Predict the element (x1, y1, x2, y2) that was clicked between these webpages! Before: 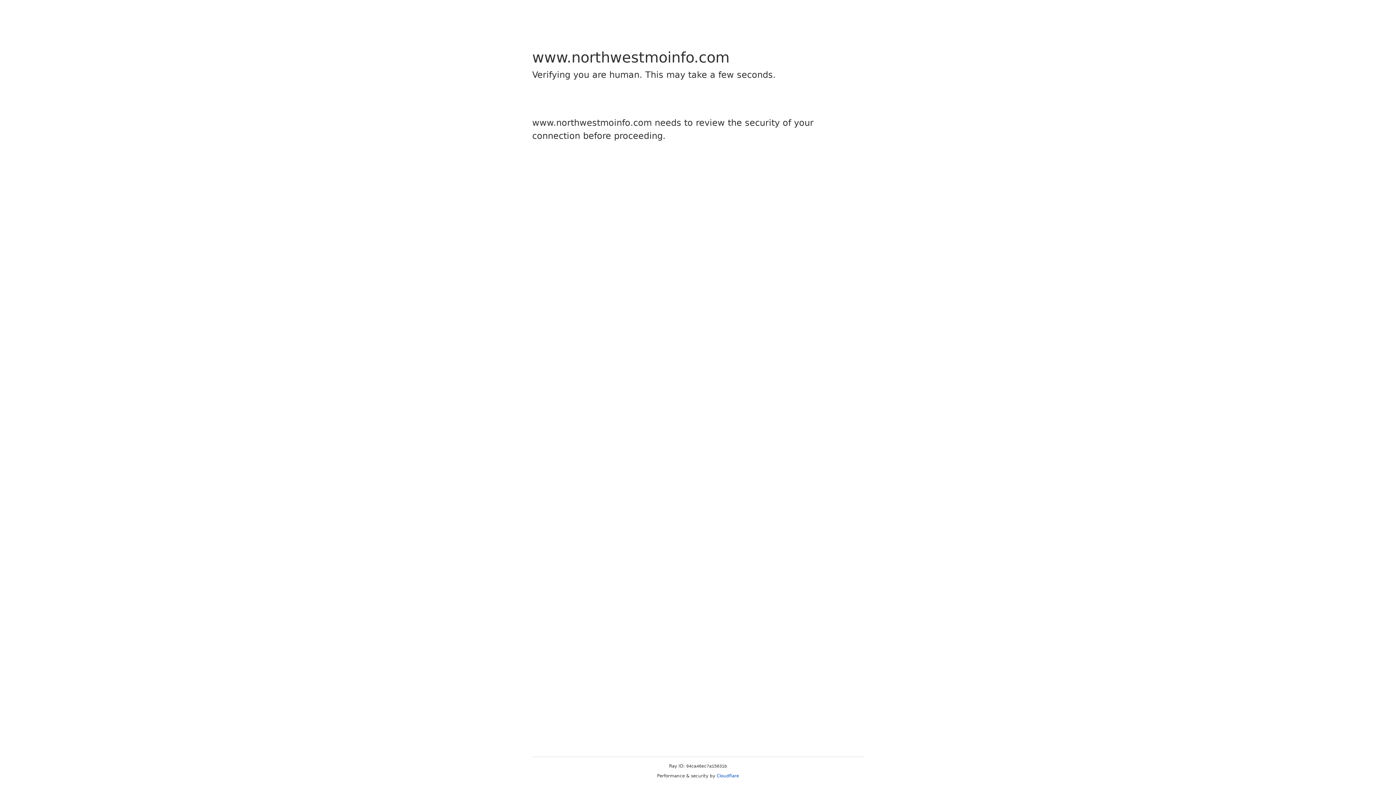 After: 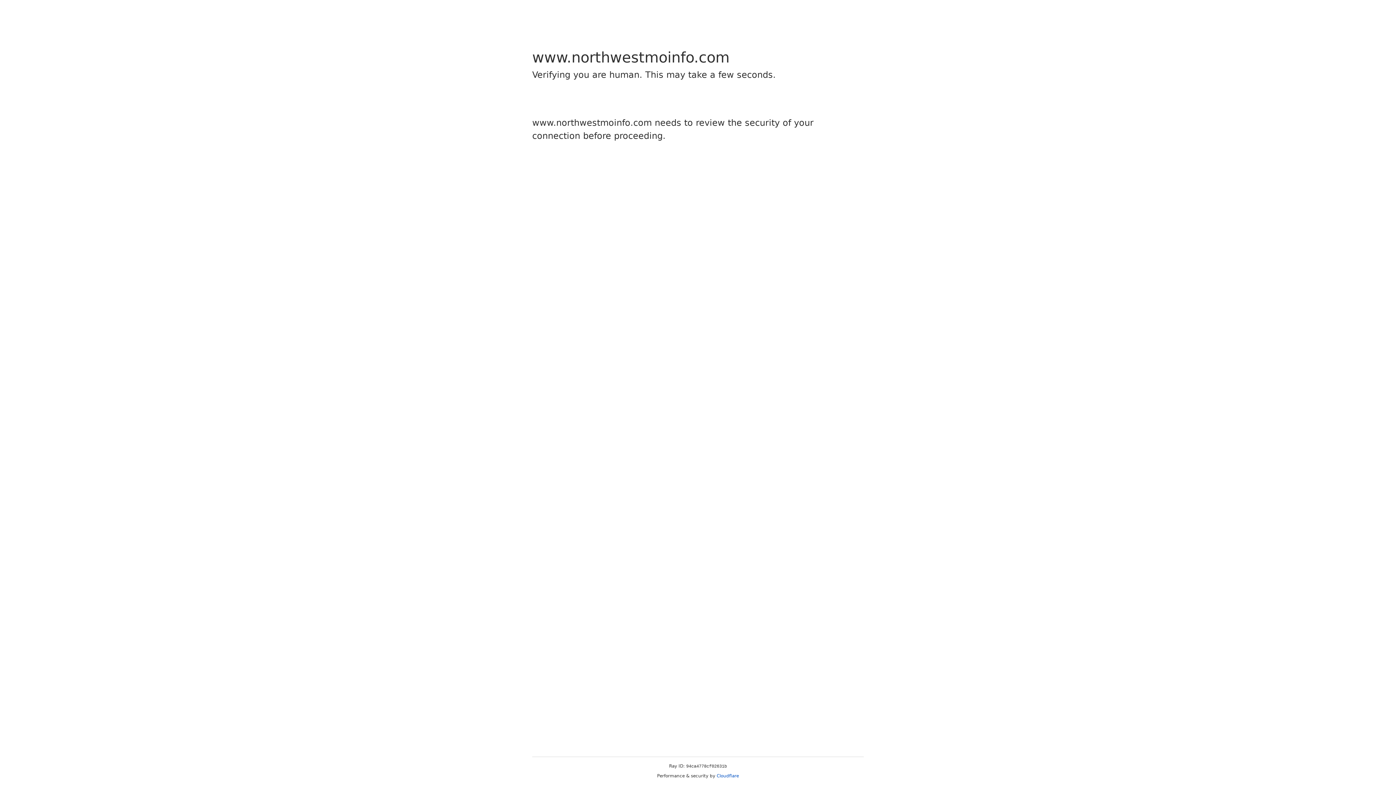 Action: label: Cloudflare bbox: (716, 773, 739, 778)